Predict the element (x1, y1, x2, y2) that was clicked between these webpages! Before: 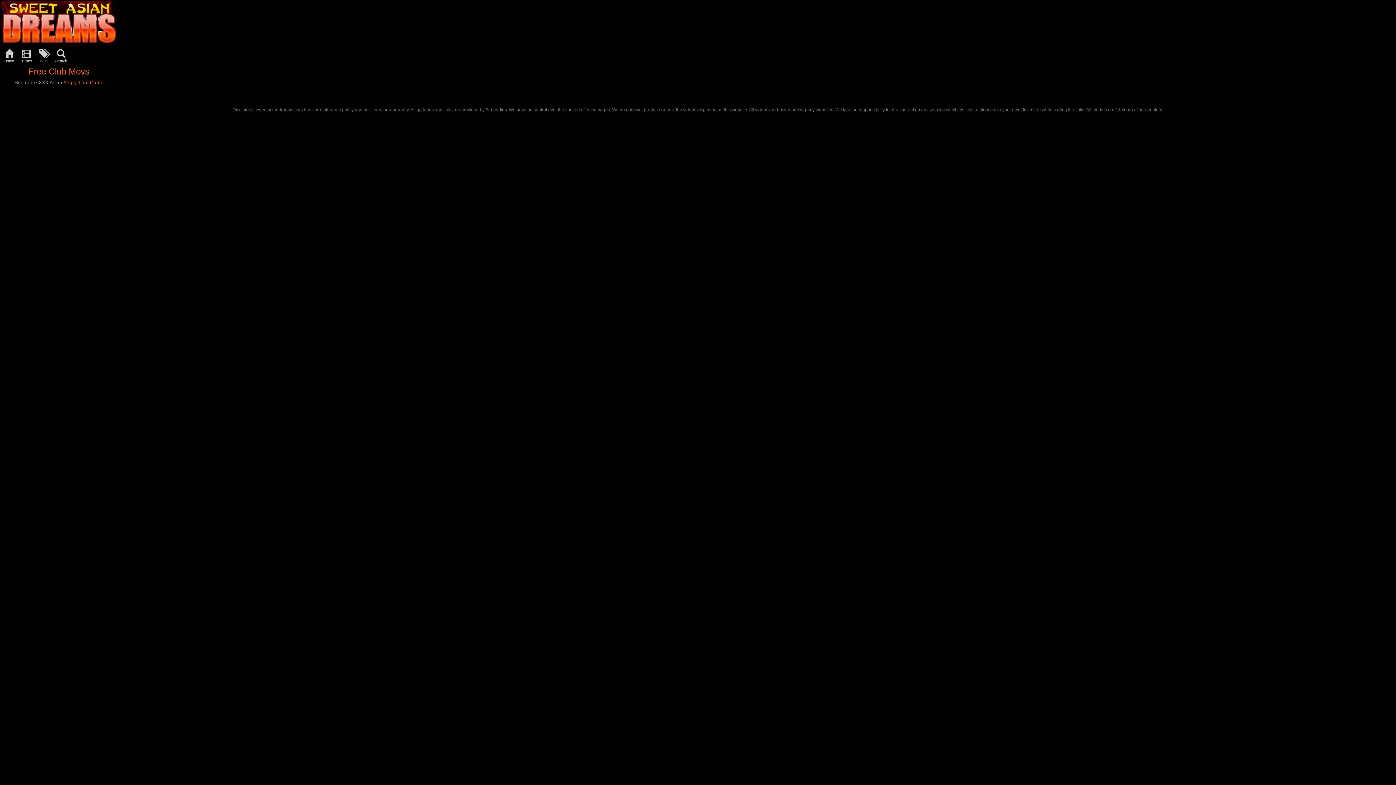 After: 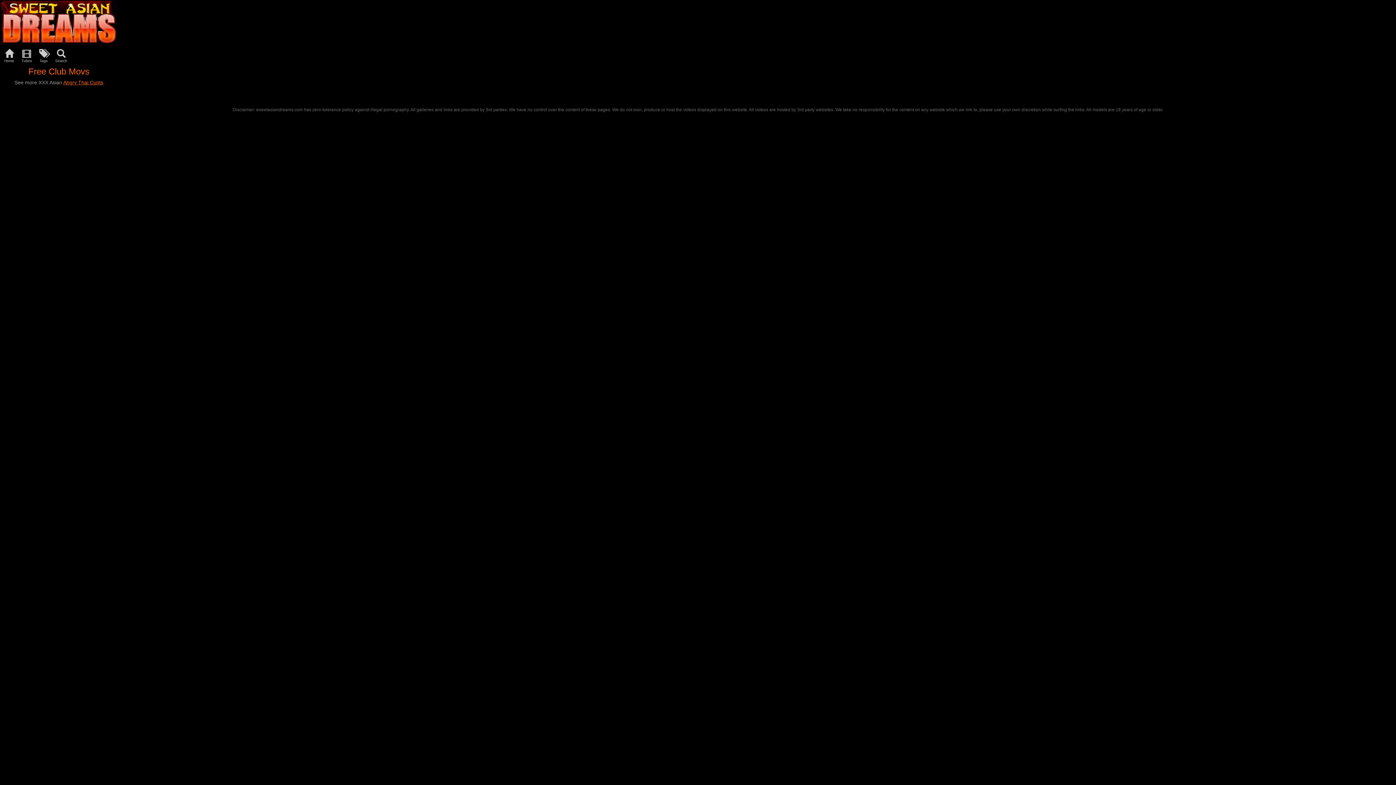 Action: label: Angry Thai Cunts bbox: (63, 79, 103, 85)